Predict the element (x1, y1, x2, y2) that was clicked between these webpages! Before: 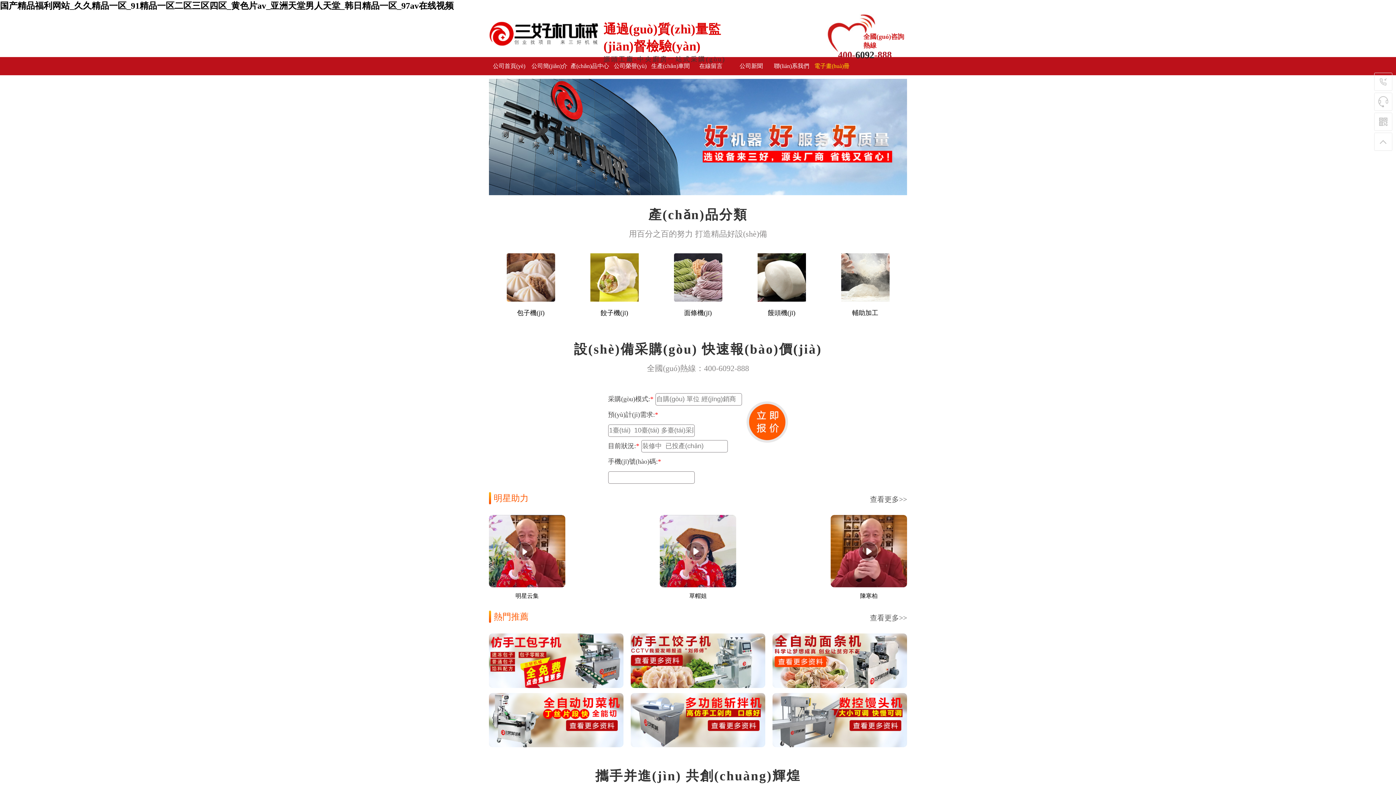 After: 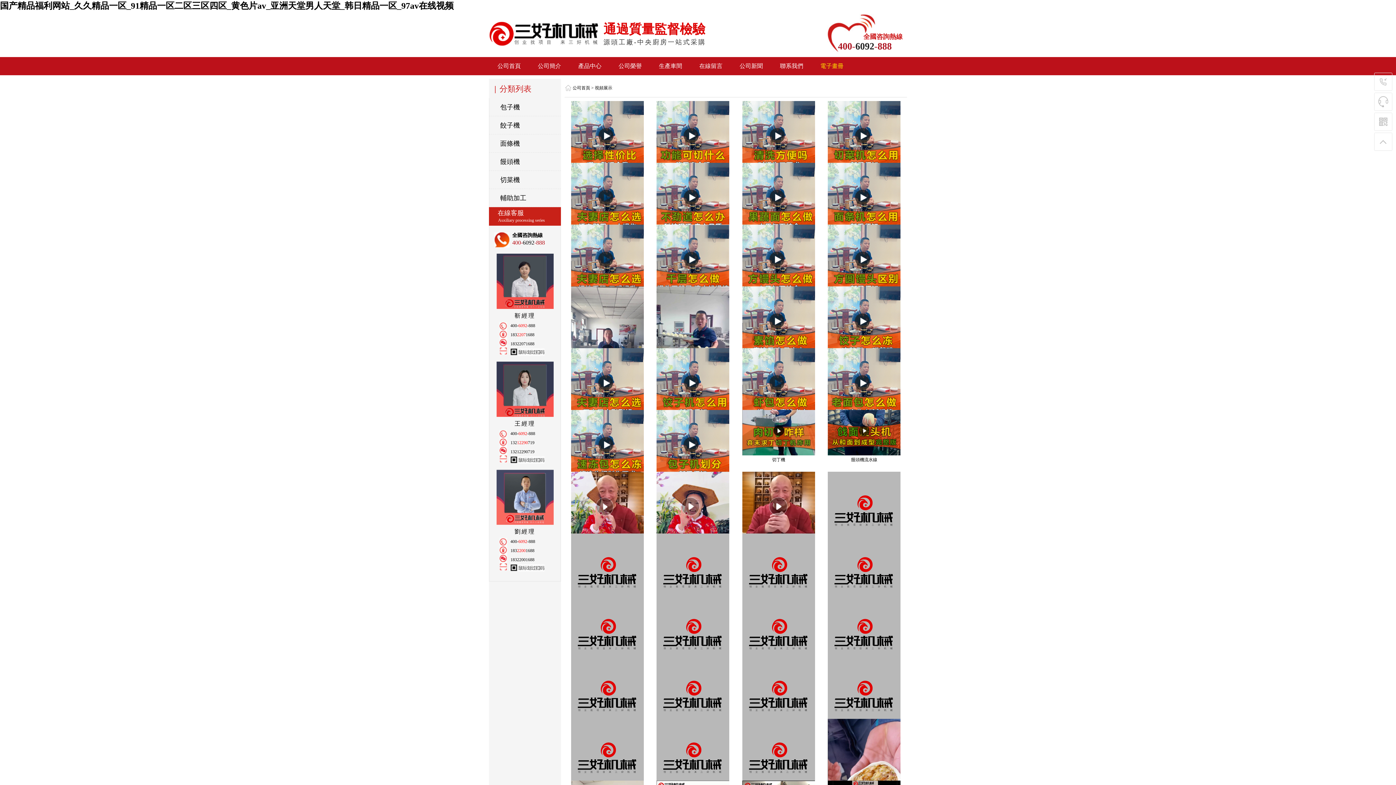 Action: bbox: (870, 492, 907, 504) label: 查看更多>>